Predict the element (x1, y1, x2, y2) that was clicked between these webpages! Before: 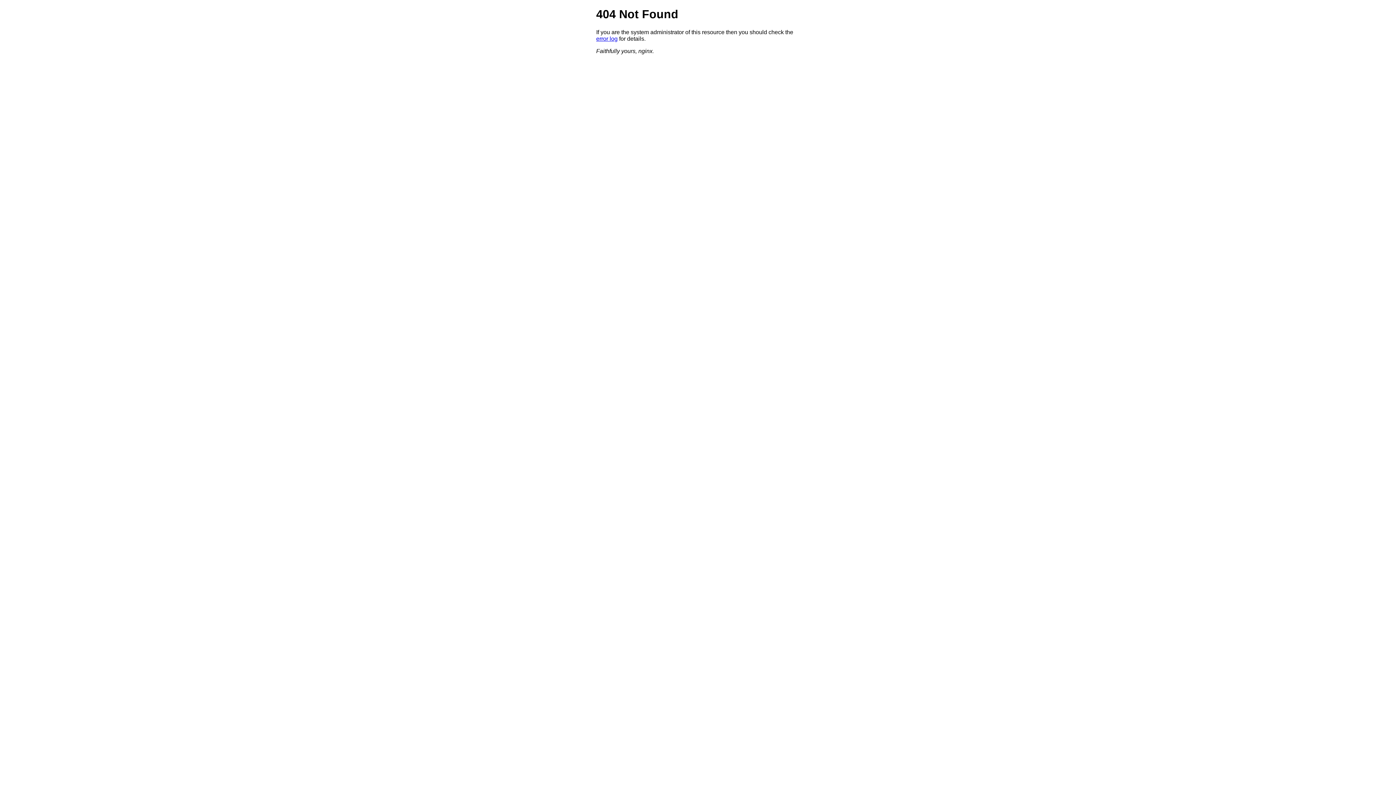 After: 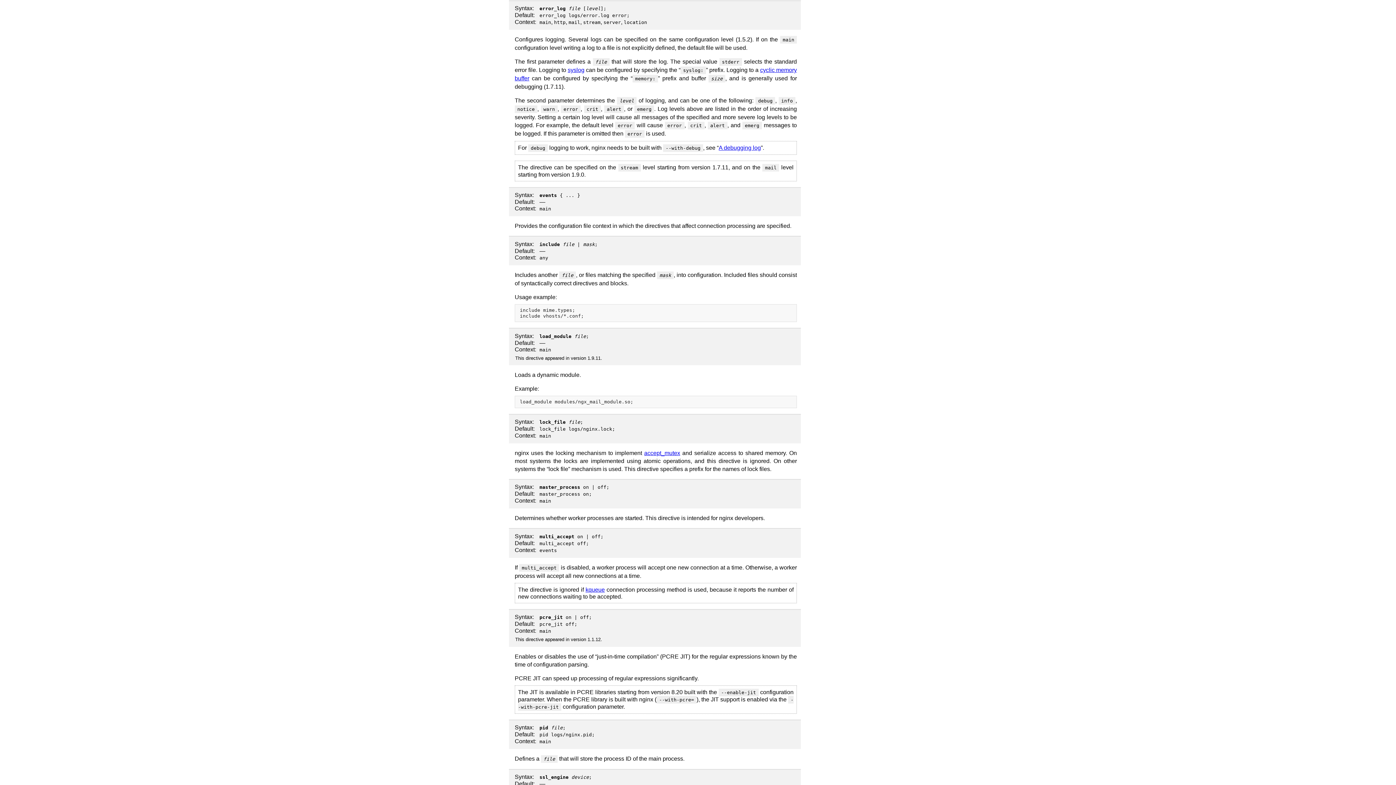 Action: bbox: (596, 35, 617, 41) label: error log